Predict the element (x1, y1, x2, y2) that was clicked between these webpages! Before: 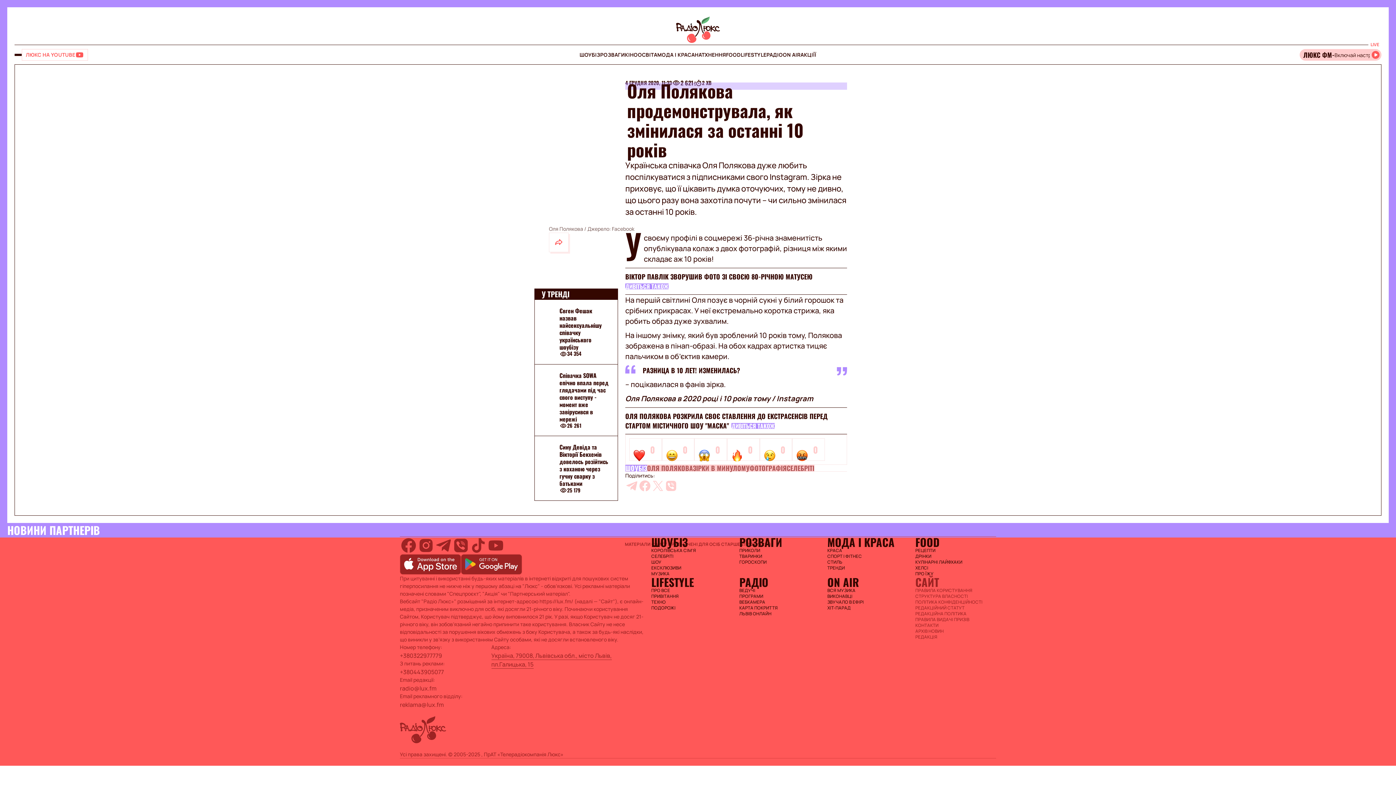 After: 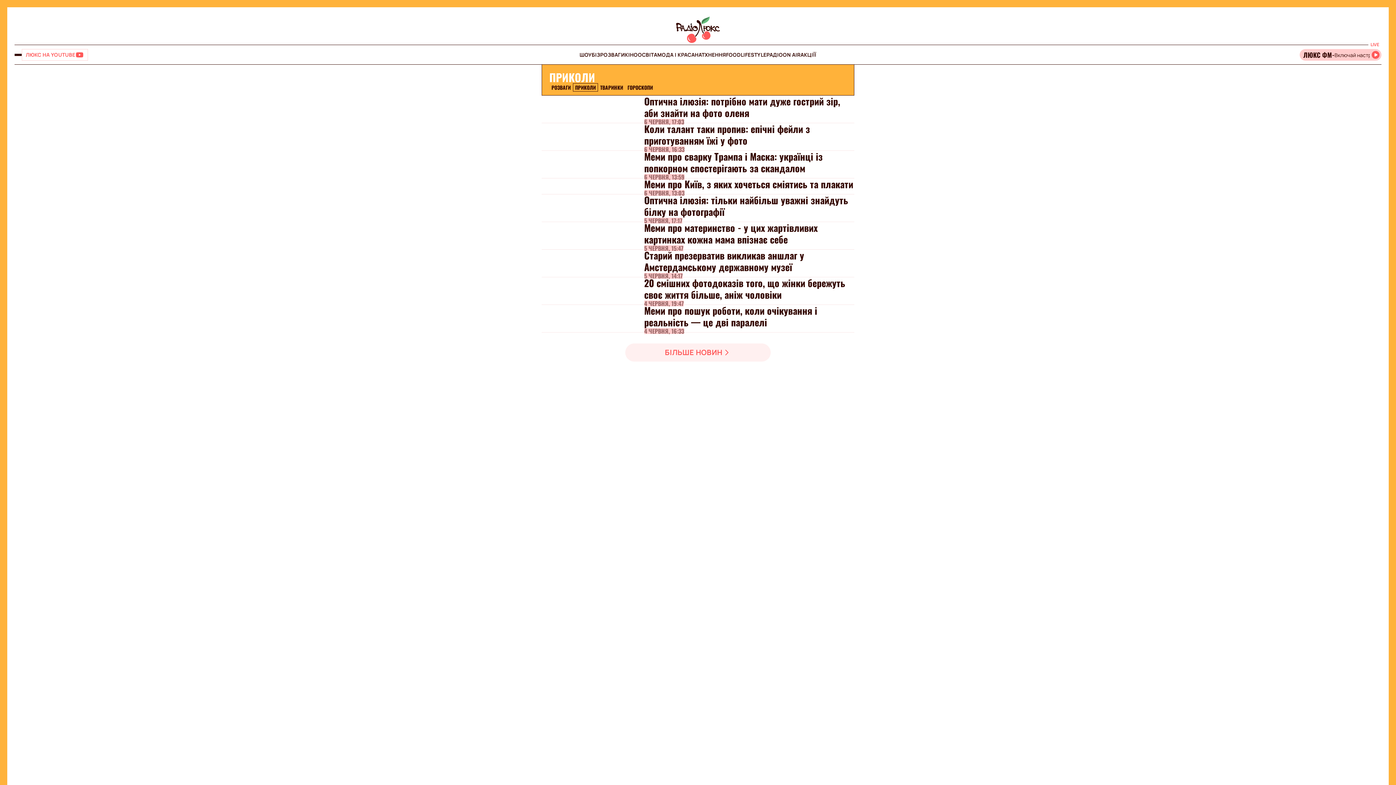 Action: bbox: (739, 547, 820, 553) label: ПРИКОЛИ